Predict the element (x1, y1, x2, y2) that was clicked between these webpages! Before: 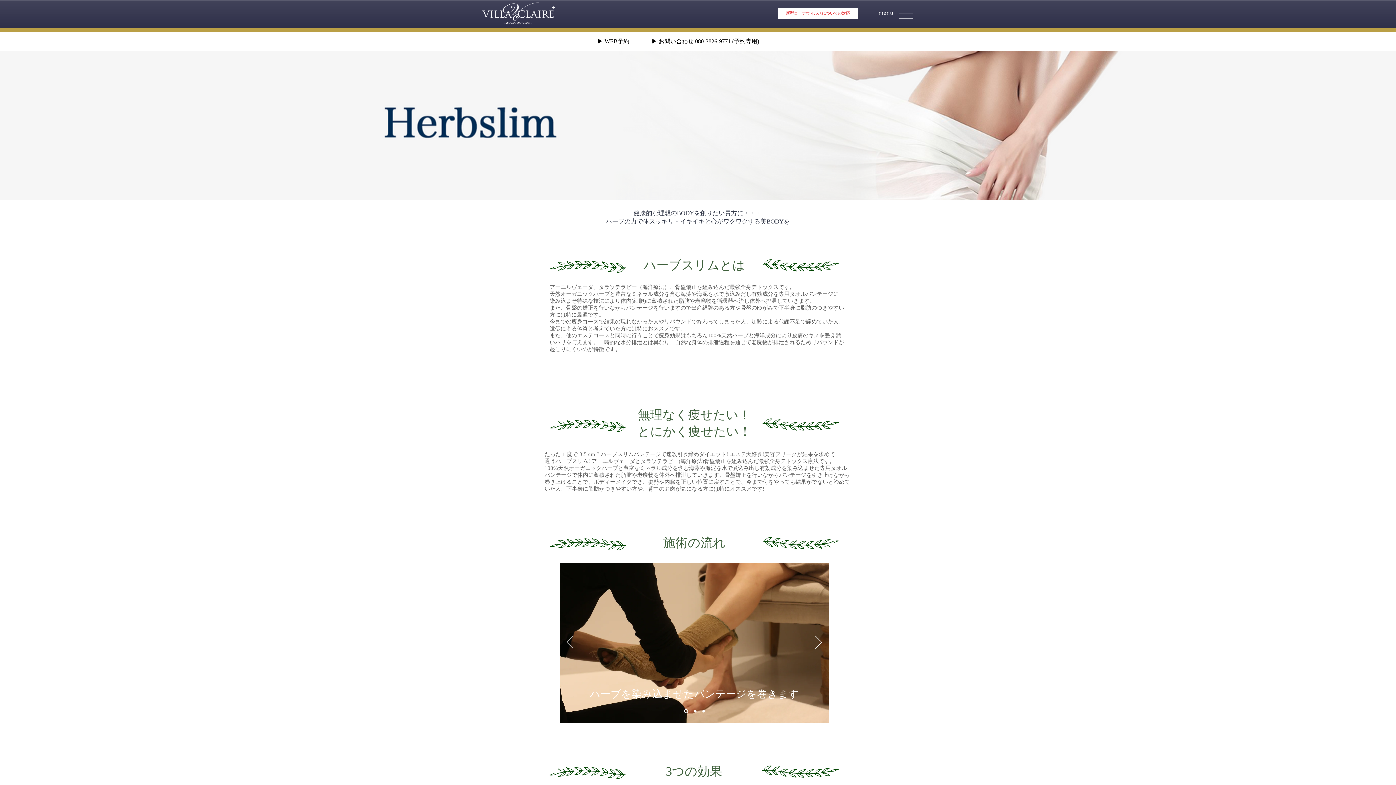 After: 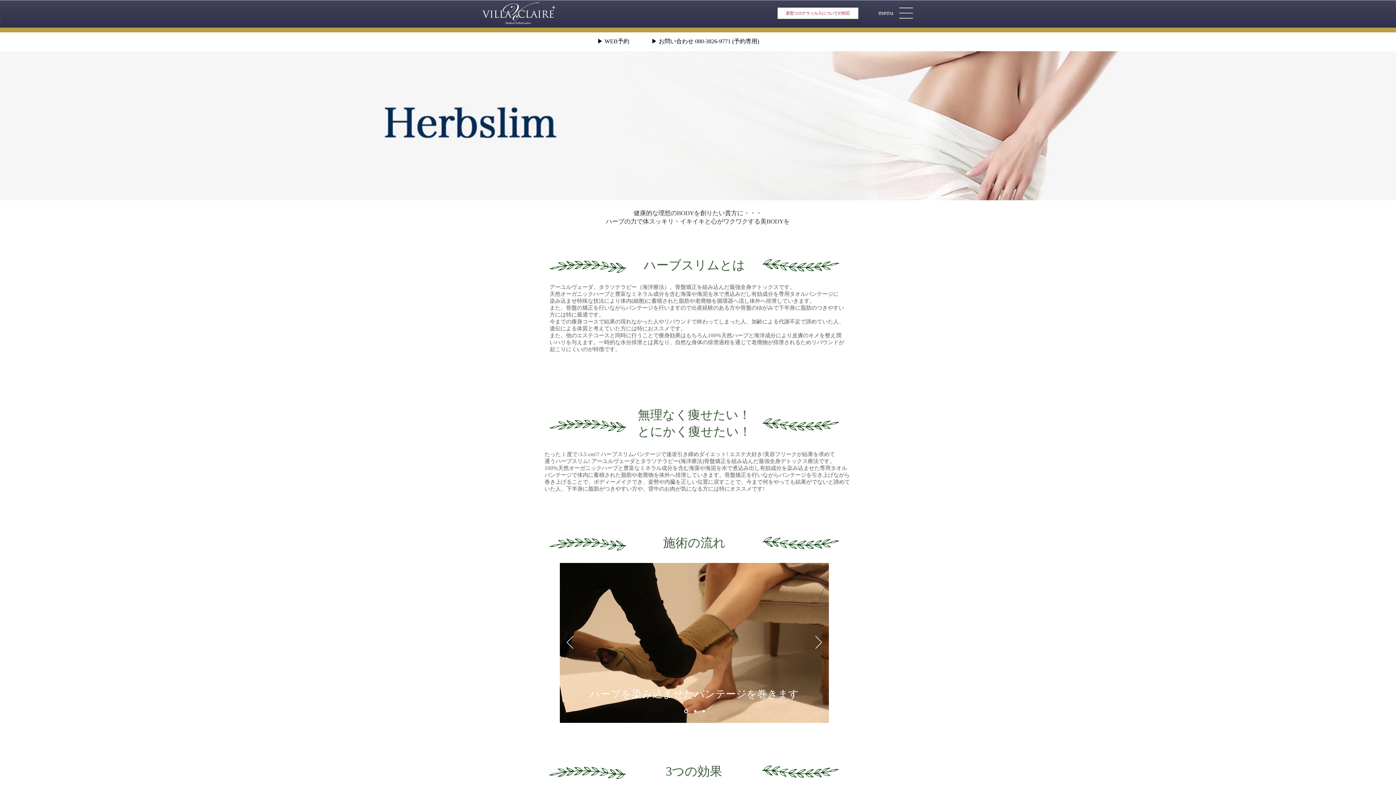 Action: bbox: (651, 38, 759, 45) label: ​▶︎ お問い合わせ 080-3826-9771 (予約専用)